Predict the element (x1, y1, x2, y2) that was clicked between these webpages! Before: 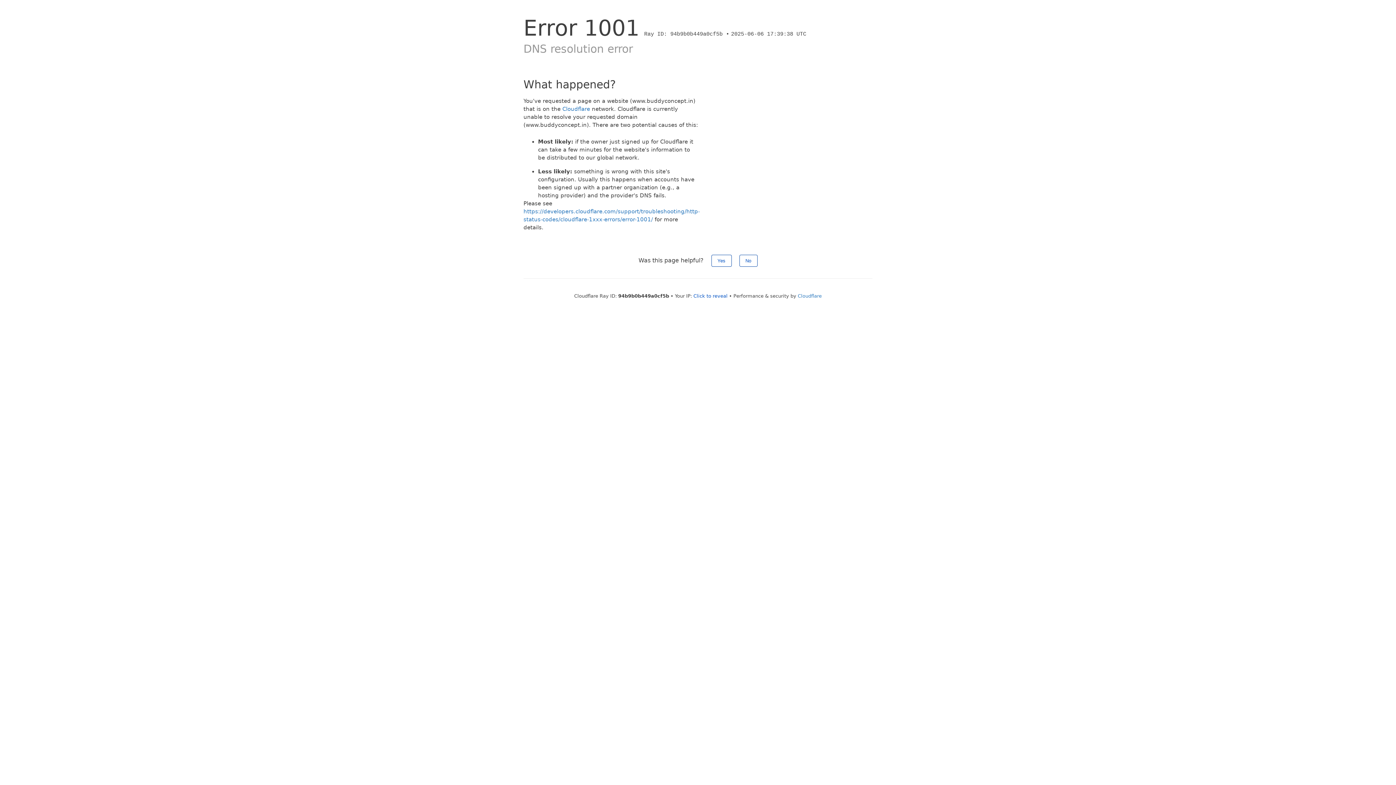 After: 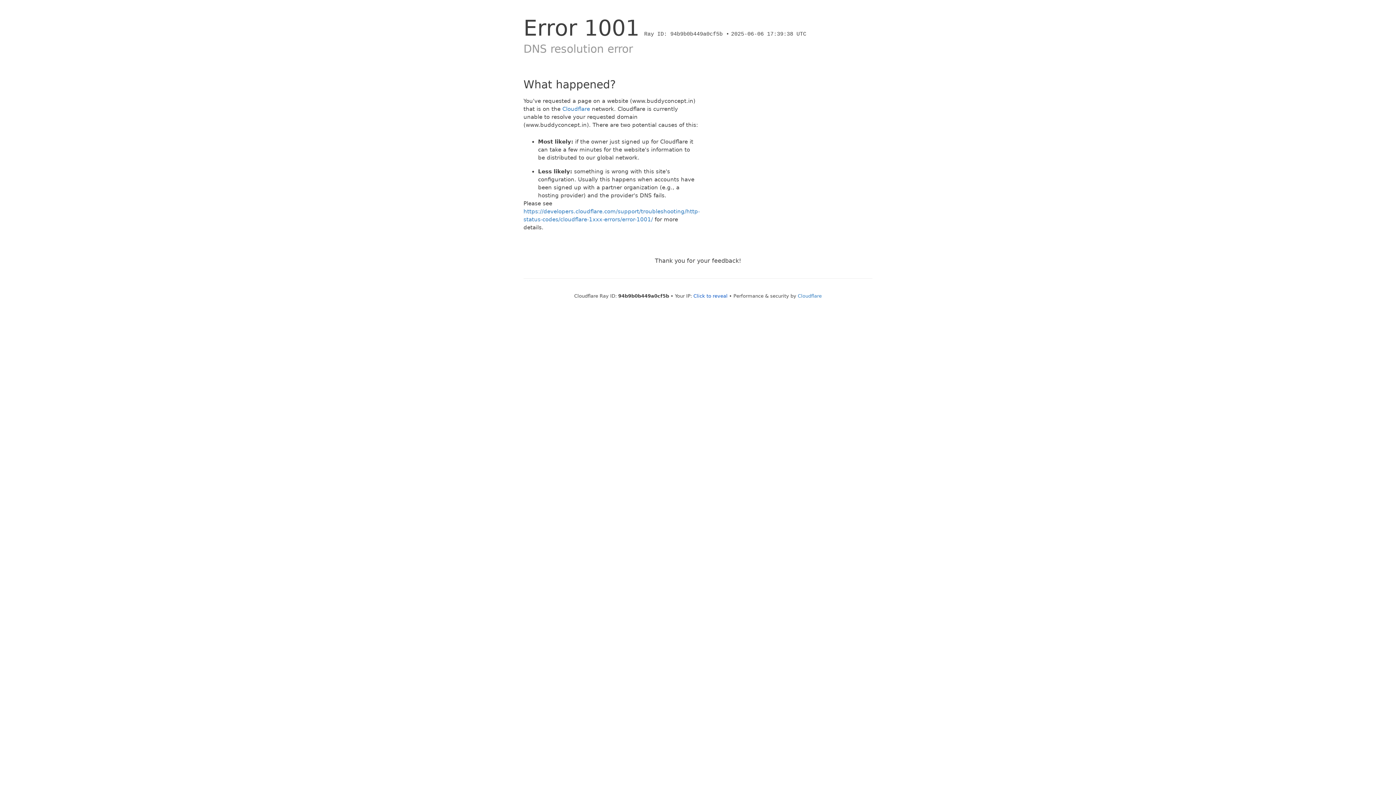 Action: bbox: (739, 254, 757, 266) label: No